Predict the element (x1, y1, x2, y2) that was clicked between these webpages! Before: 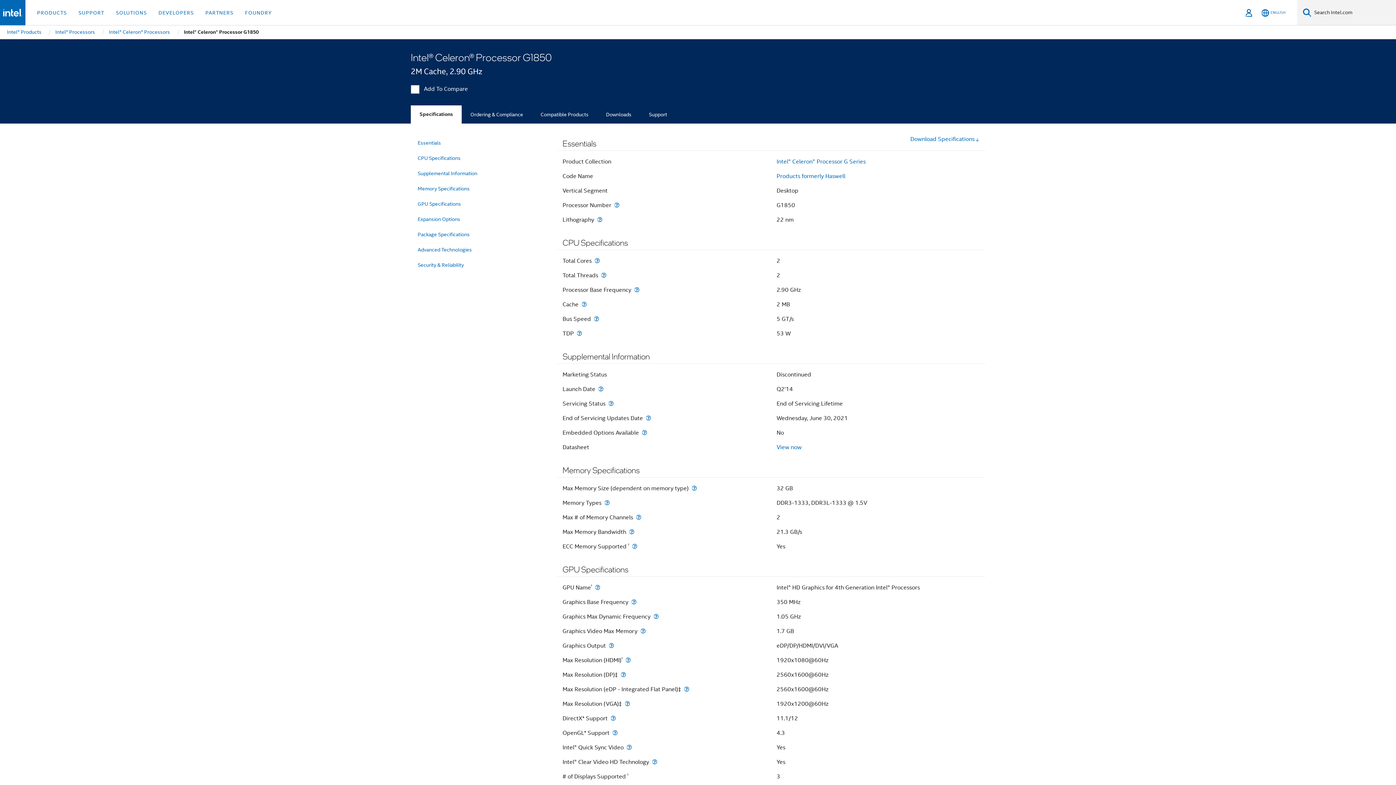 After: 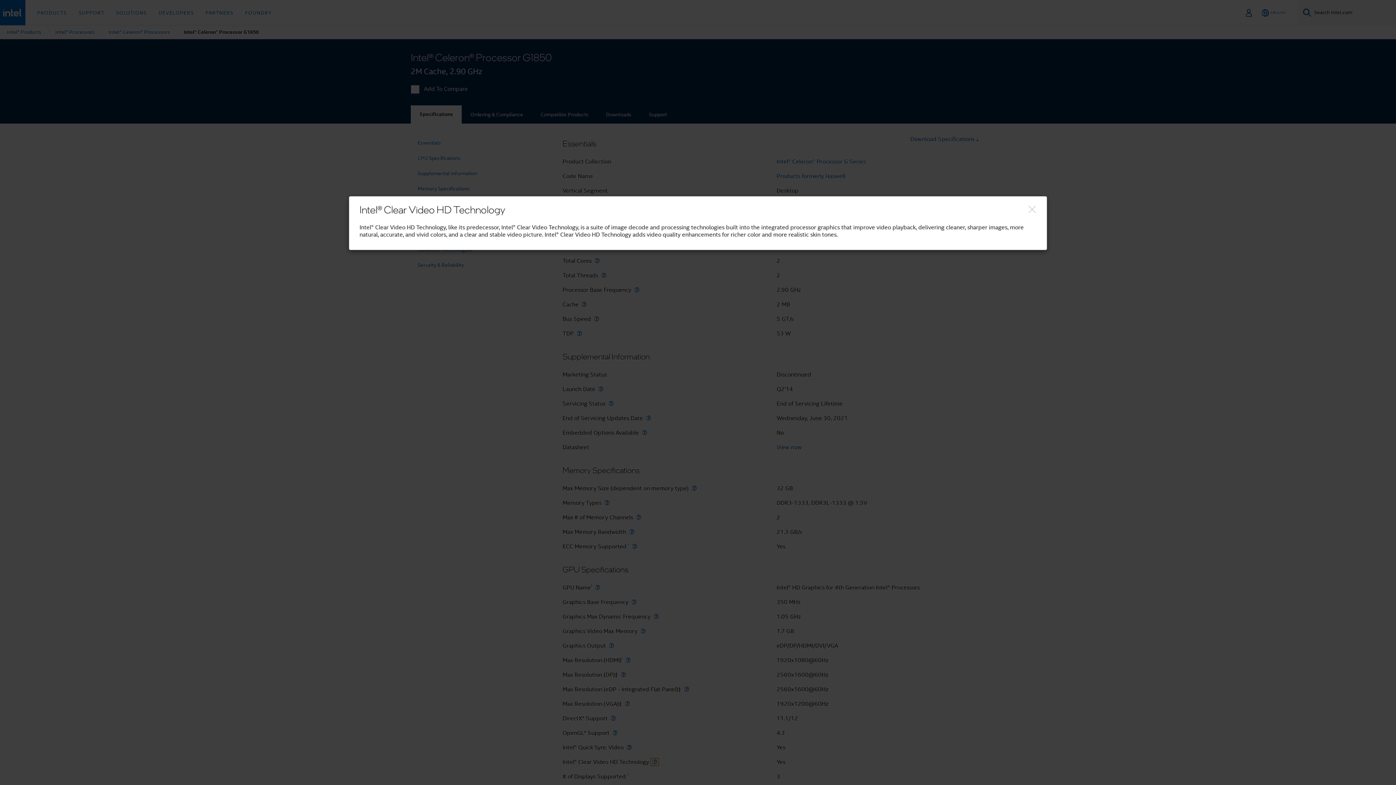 Action: label: Intel® Clear Video HD Technology bbox: (650, 759, 658, 765)